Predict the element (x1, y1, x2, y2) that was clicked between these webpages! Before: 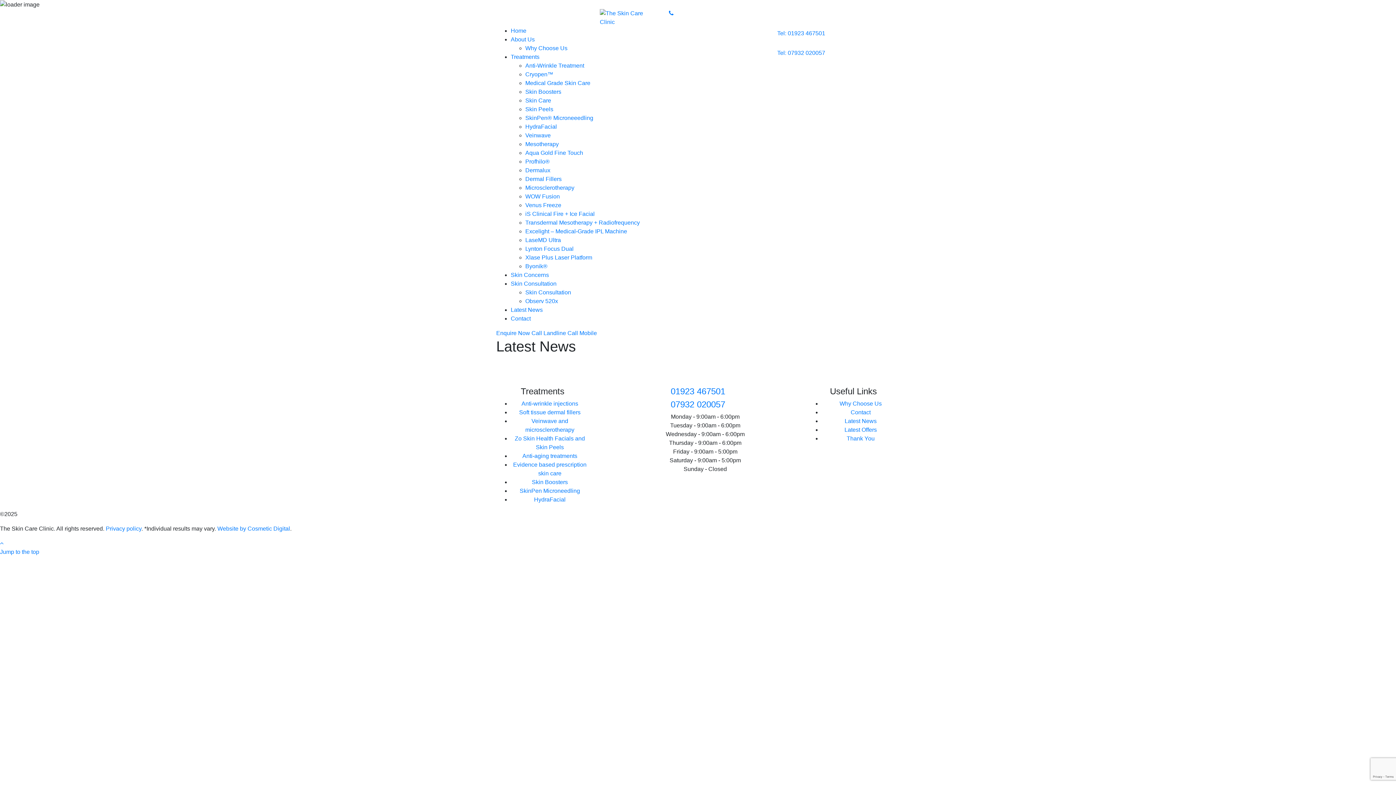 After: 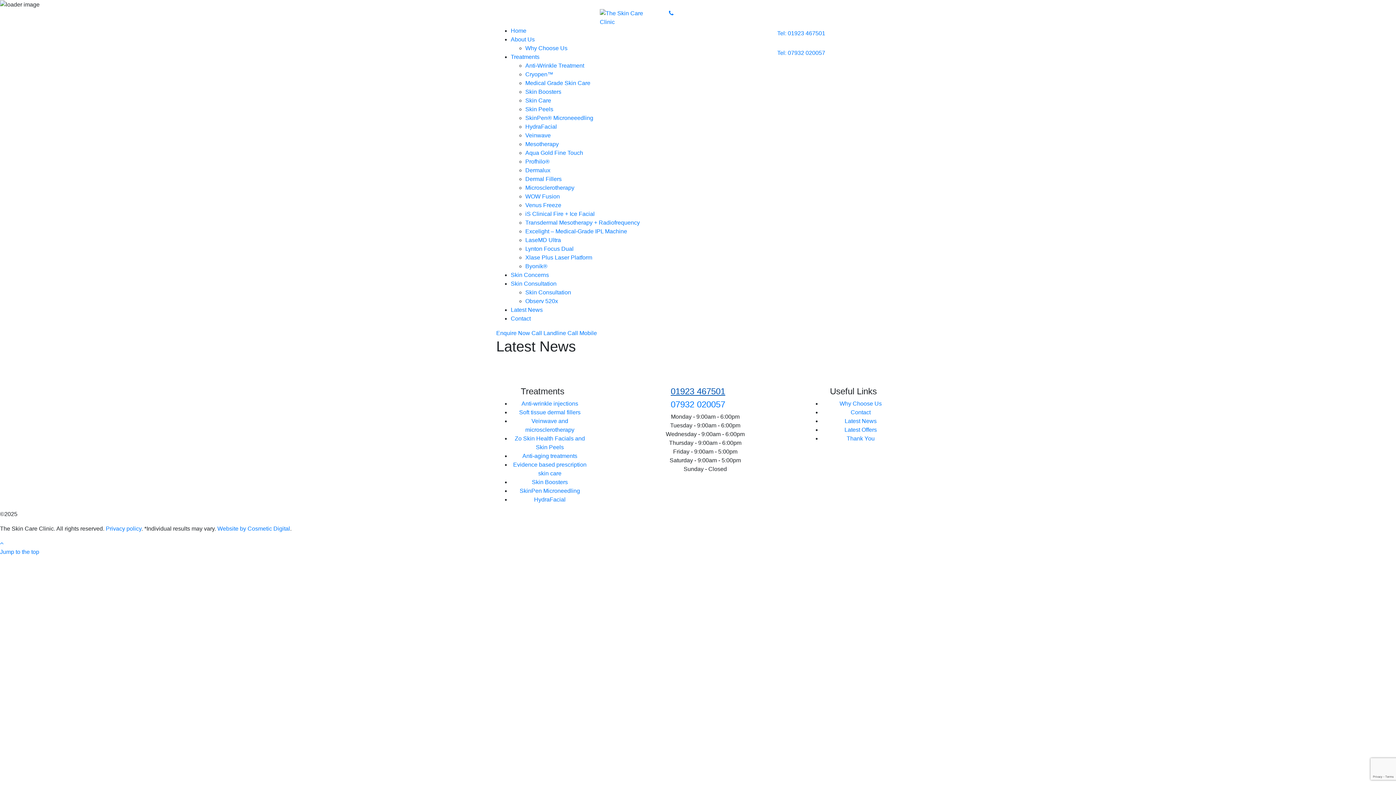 Action: label: 01923 467501 bbox: (670, 386, 725, 396)